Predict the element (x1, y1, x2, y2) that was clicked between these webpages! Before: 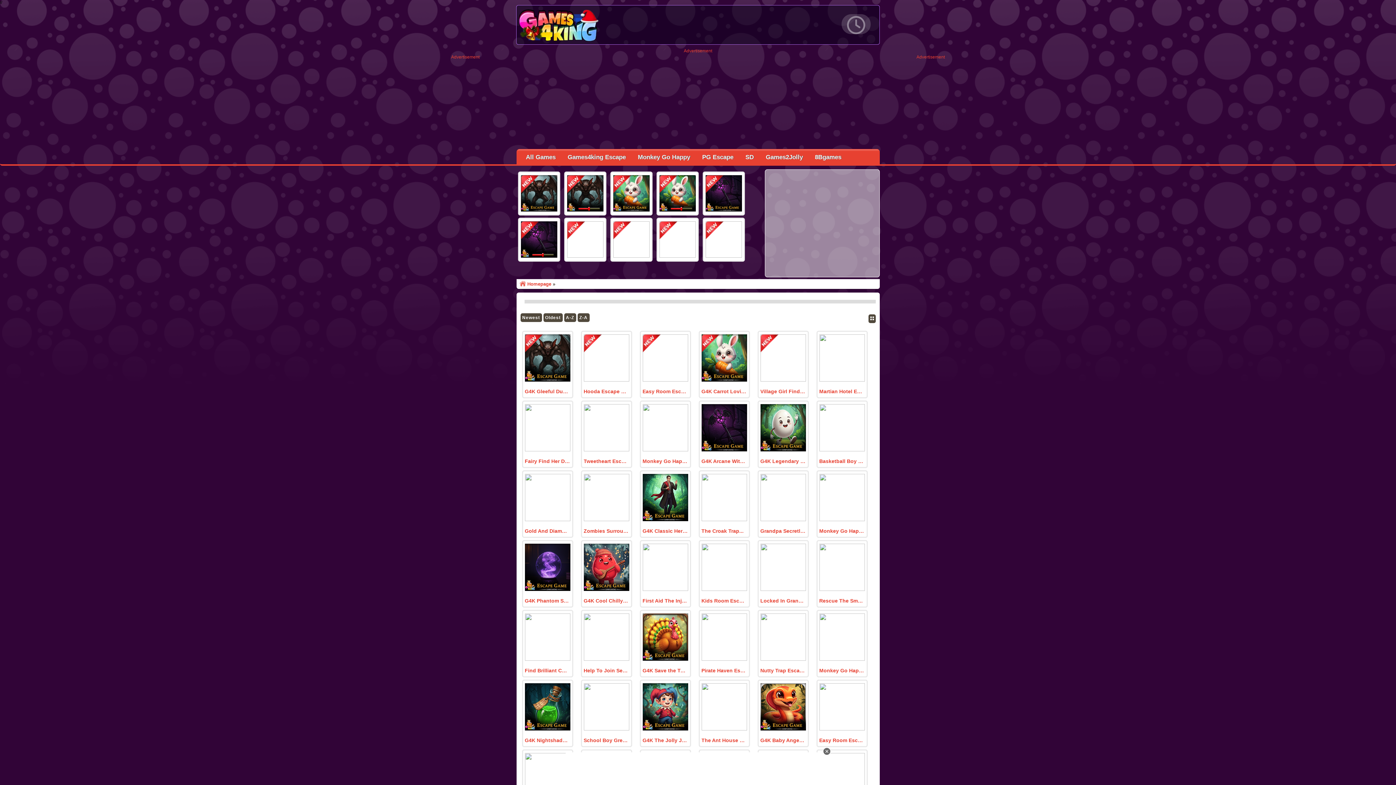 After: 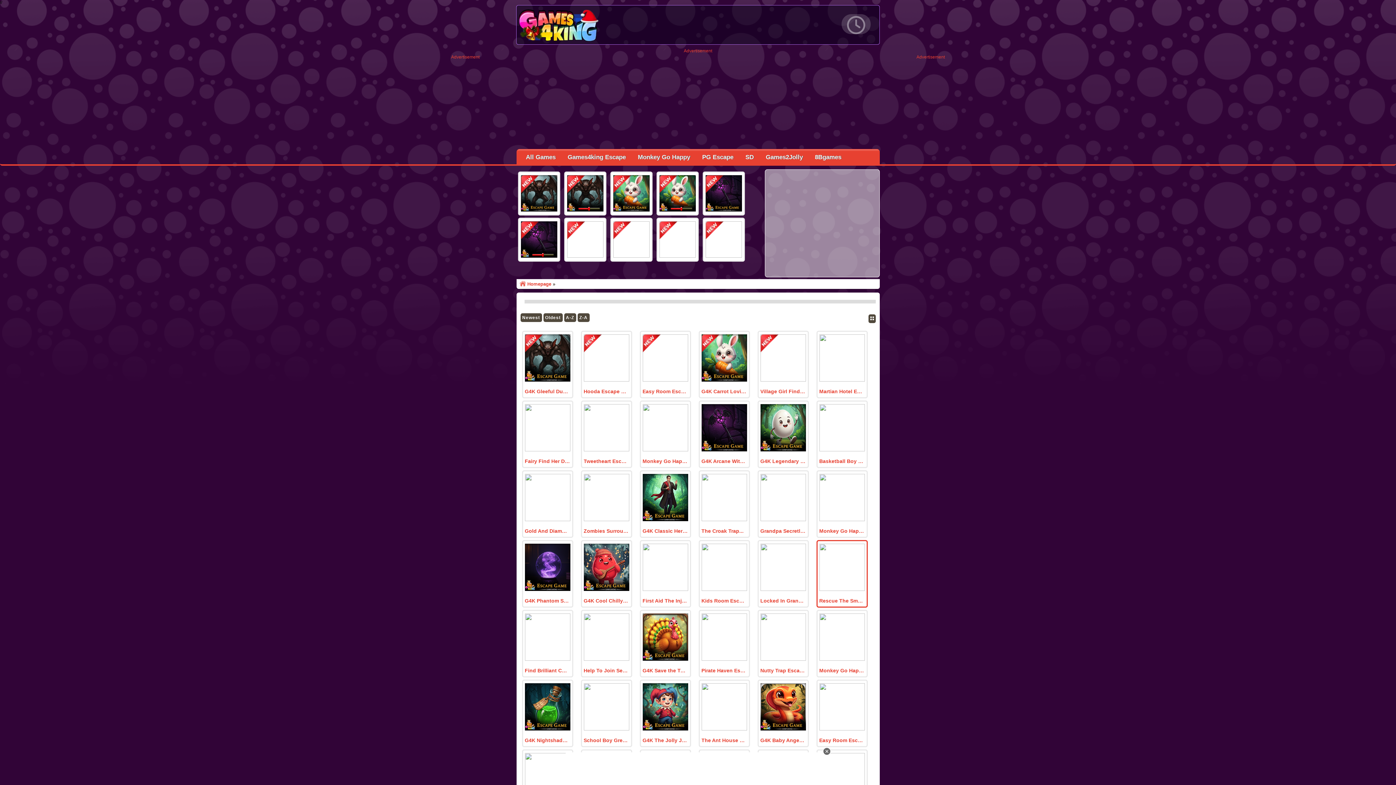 Action: bbox: (819, 544, 864, 592)